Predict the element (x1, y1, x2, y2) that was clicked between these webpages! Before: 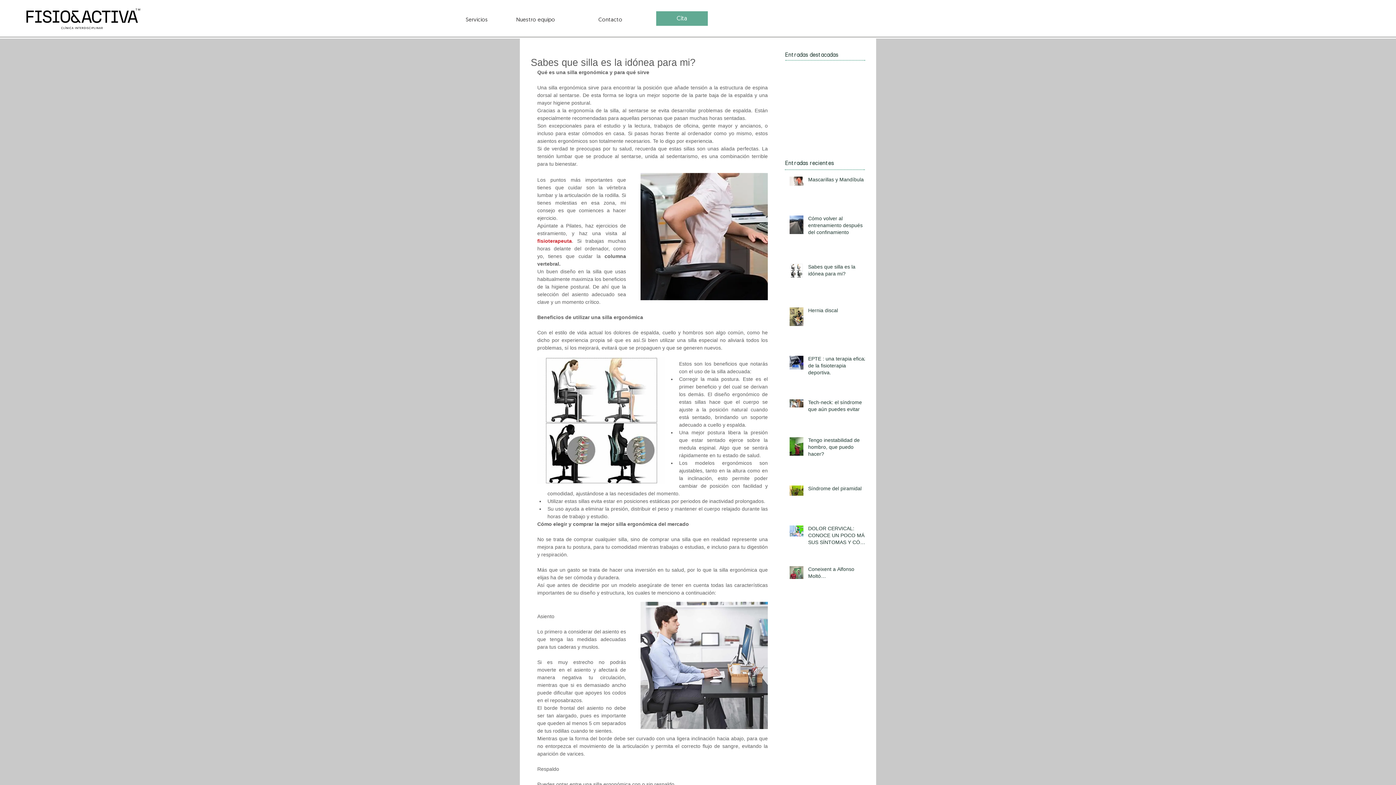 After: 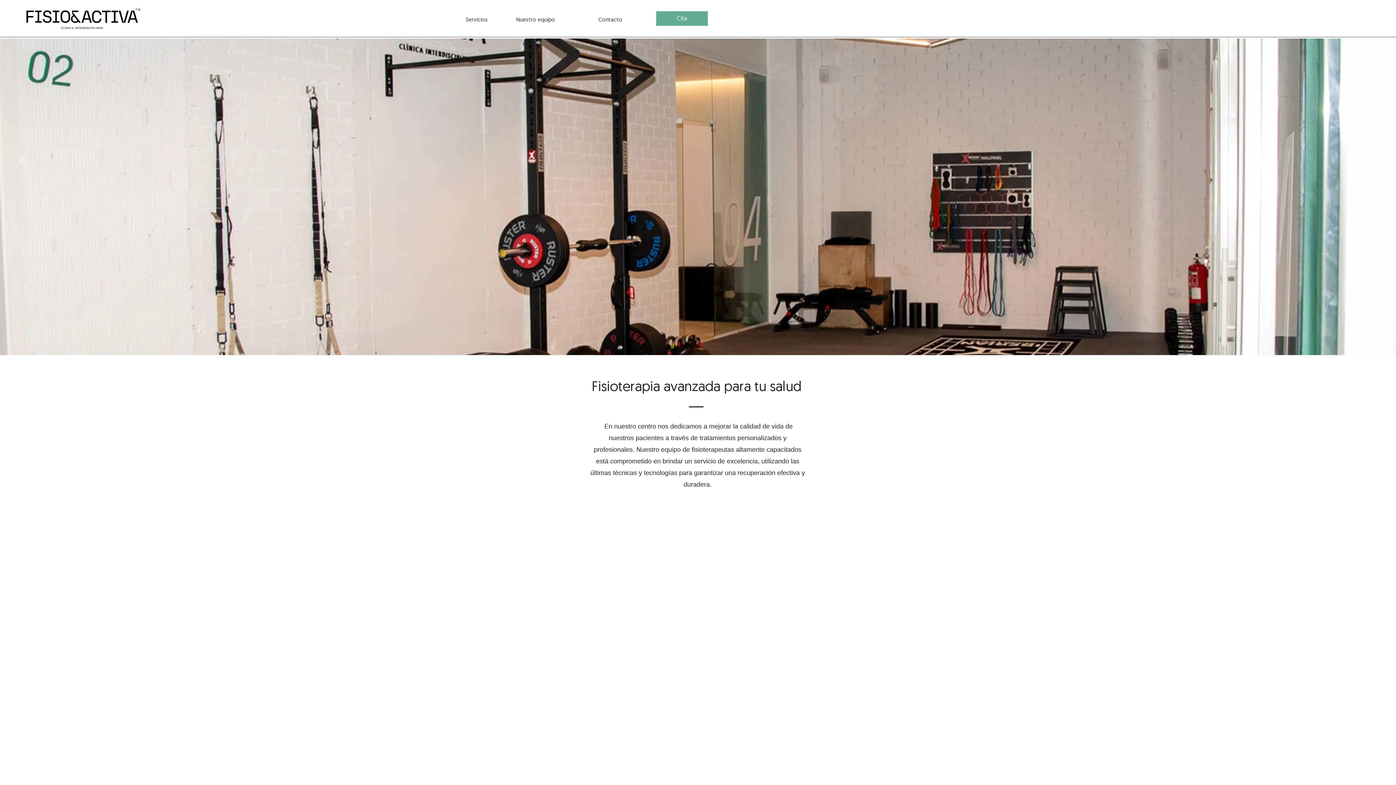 Action: bbox: (23, 5, 141, 31)